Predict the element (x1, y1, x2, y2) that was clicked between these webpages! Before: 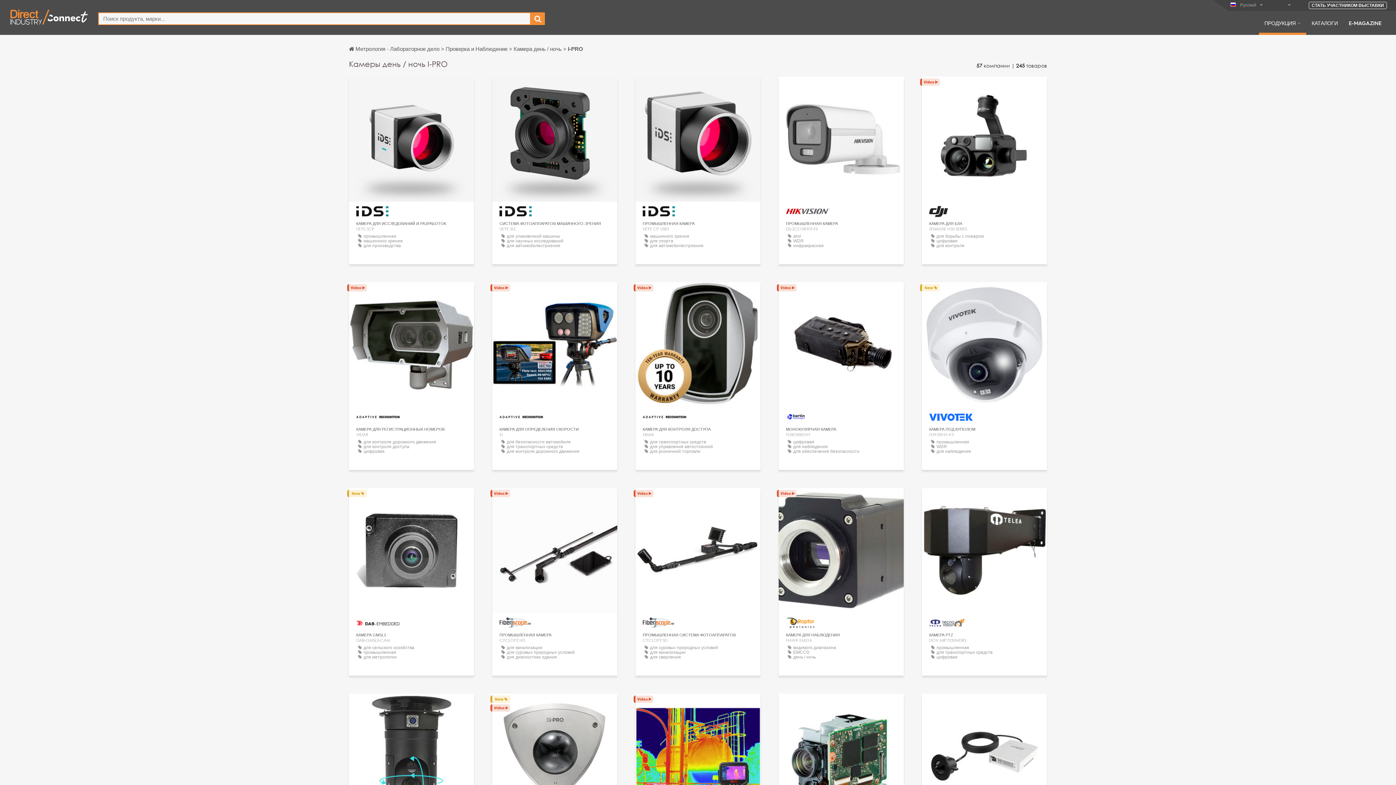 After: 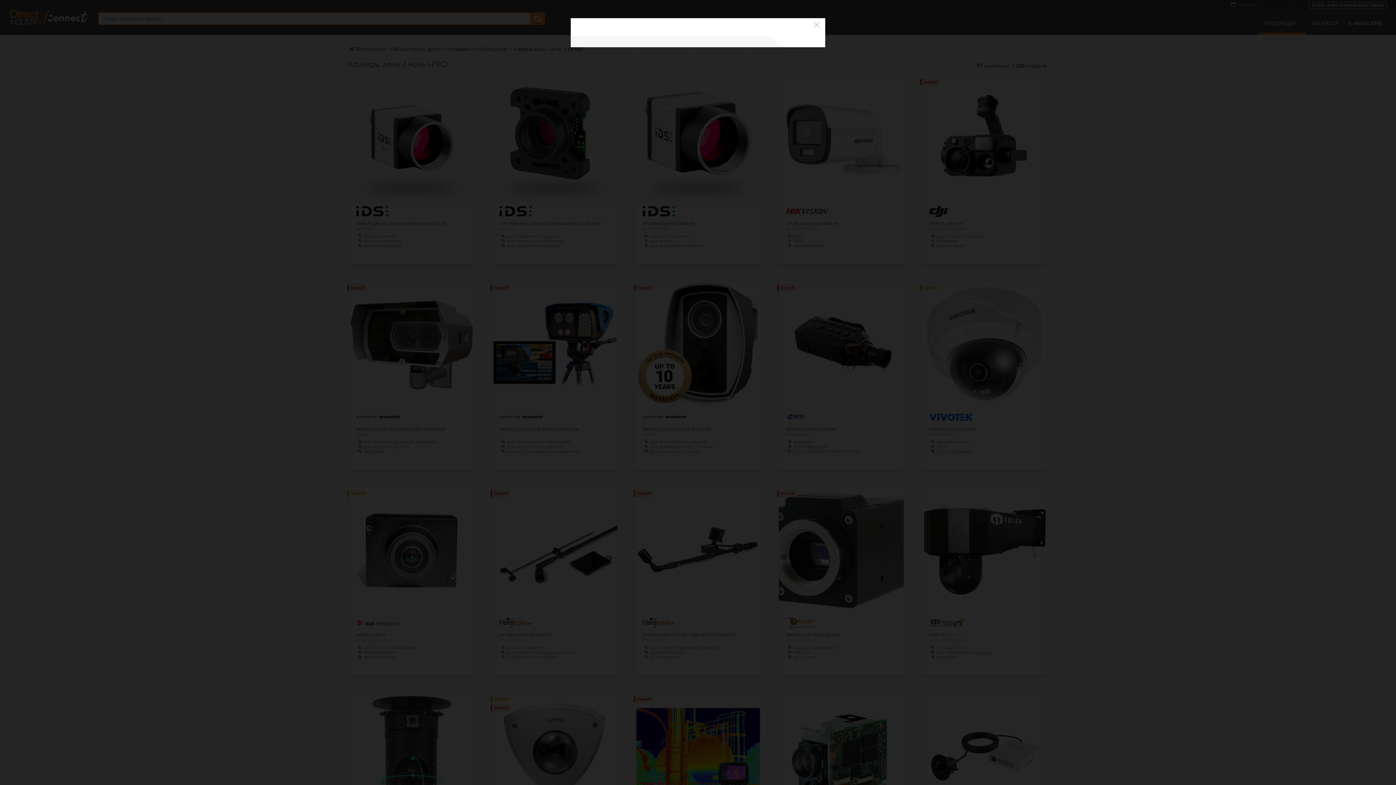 Action: label: СВЯЗАТЬСЯ bbox: (969, 289, 1000, 300)